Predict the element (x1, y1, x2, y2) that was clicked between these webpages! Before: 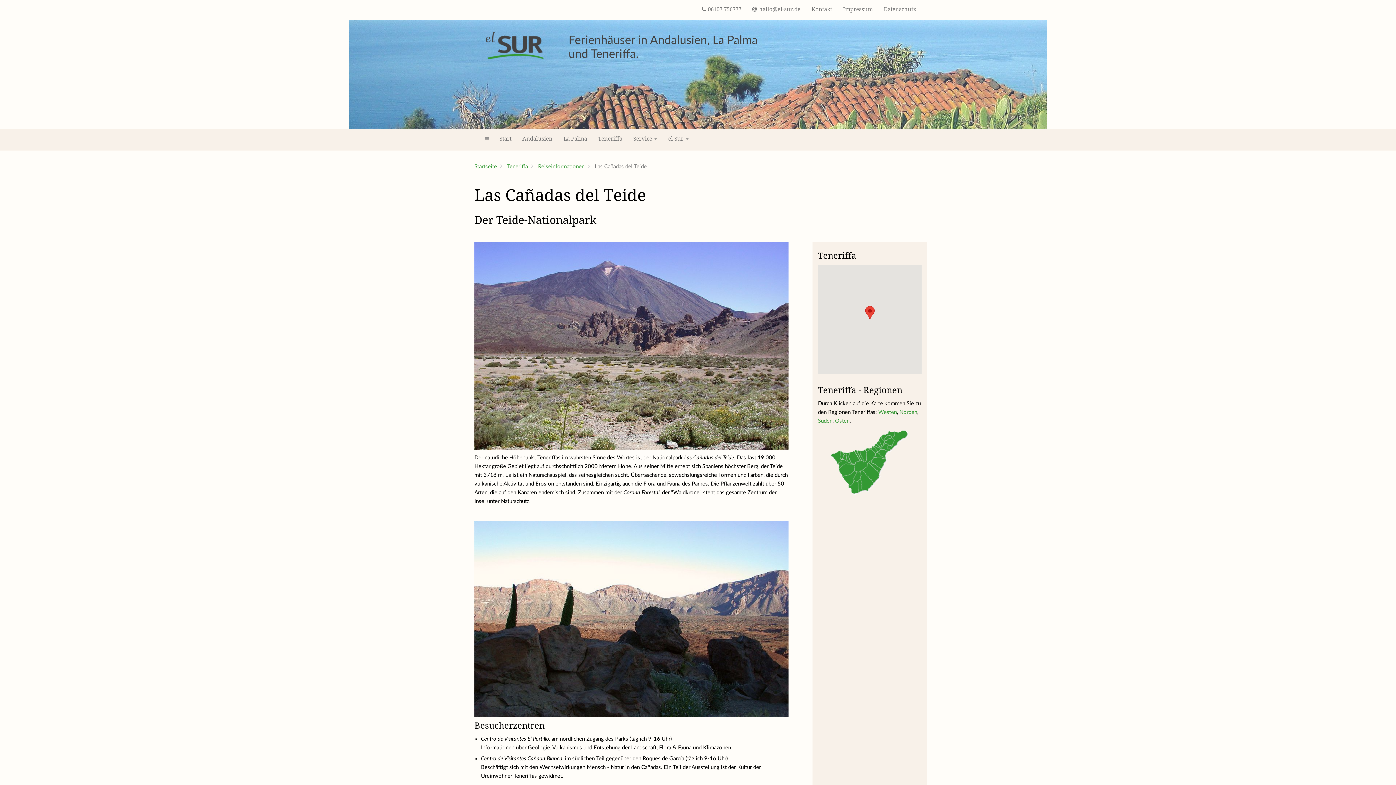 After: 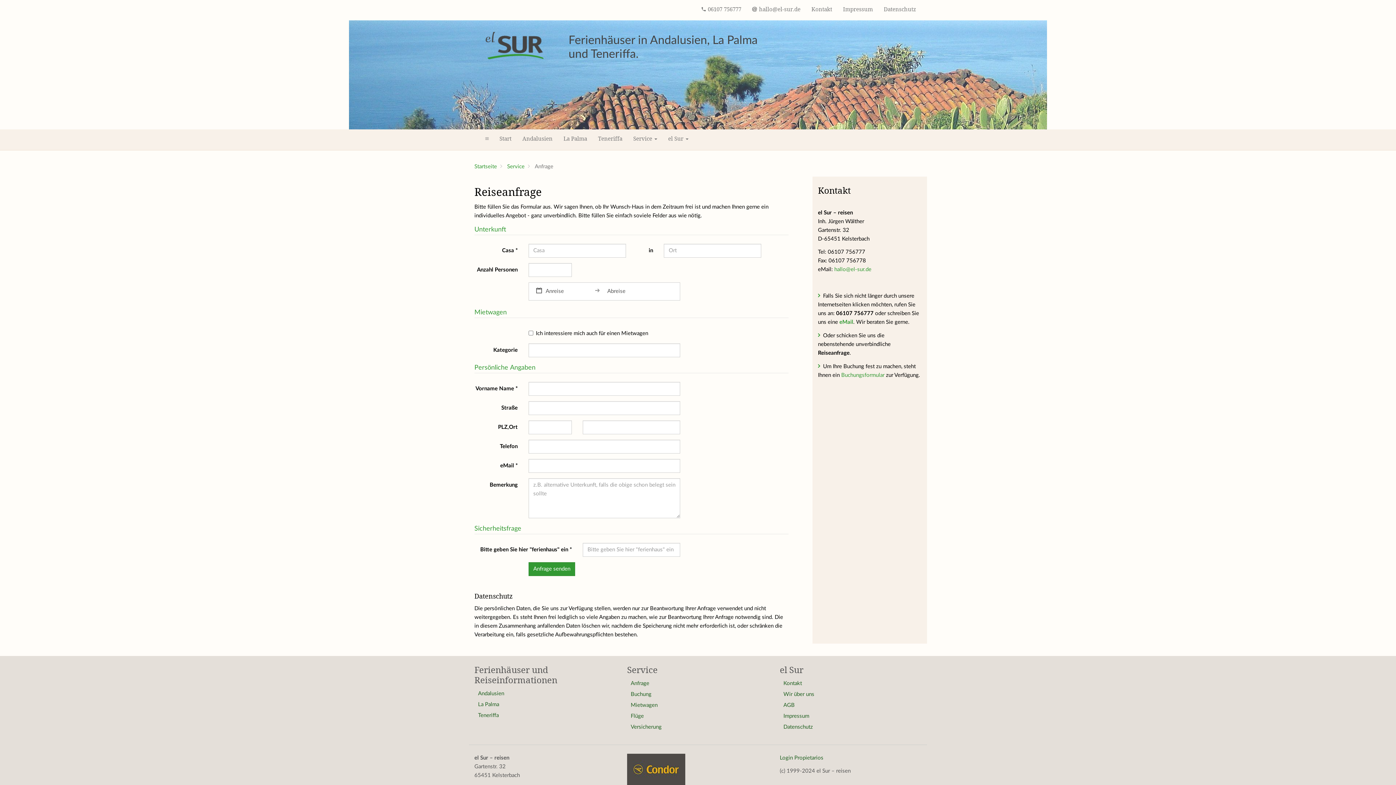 Action: bbox: (806, 0, 837, 18) label: Kontakt